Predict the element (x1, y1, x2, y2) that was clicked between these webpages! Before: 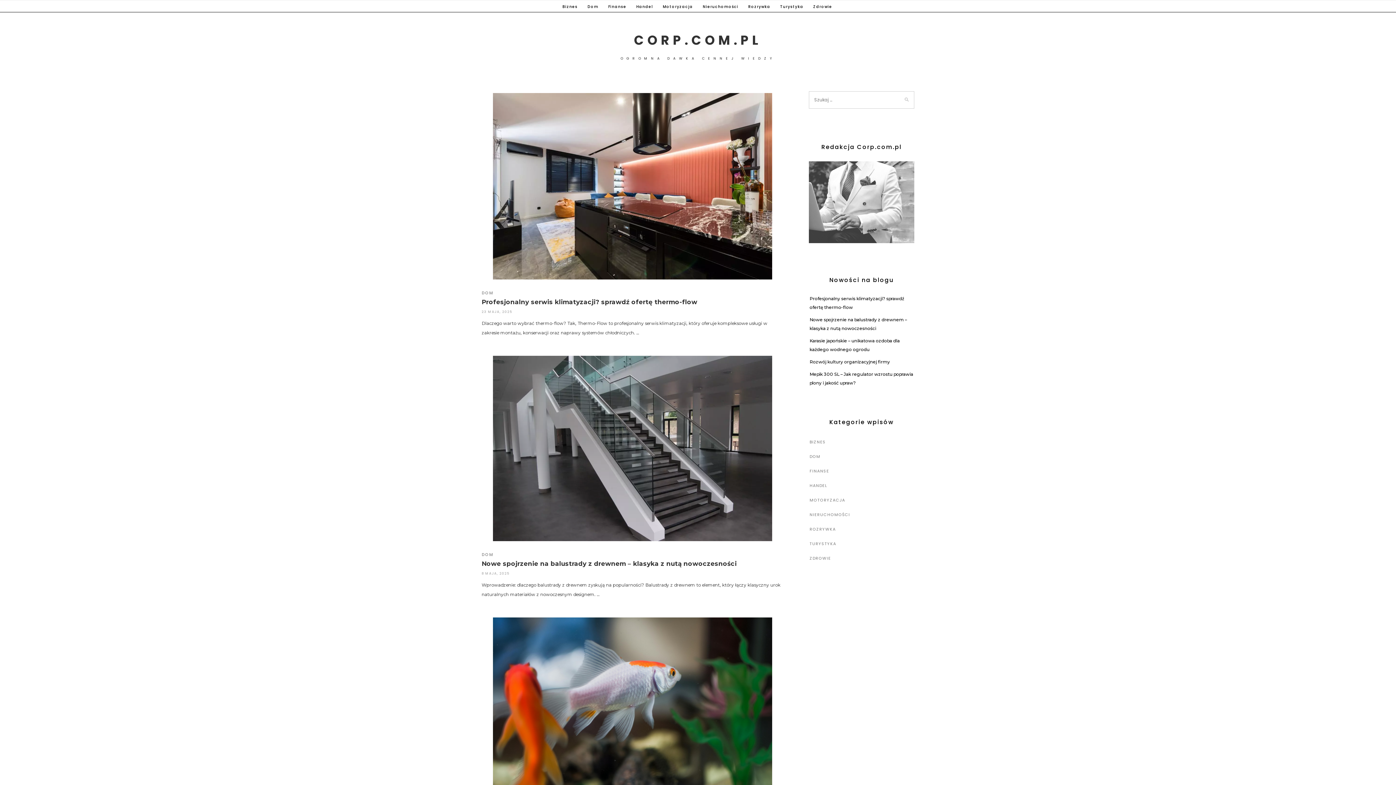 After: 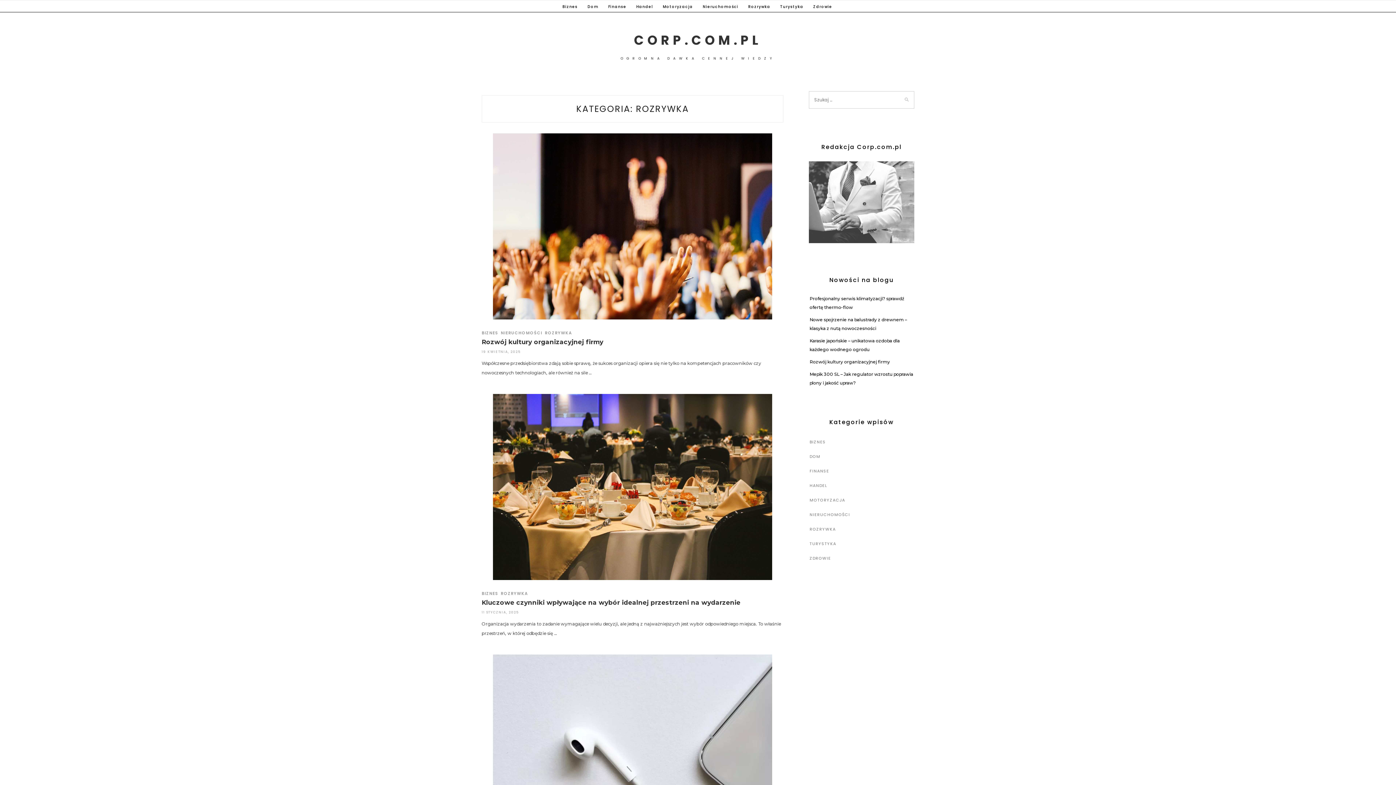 Action: label: ROZRYWKA bbox: (809, 526, 836, 532)